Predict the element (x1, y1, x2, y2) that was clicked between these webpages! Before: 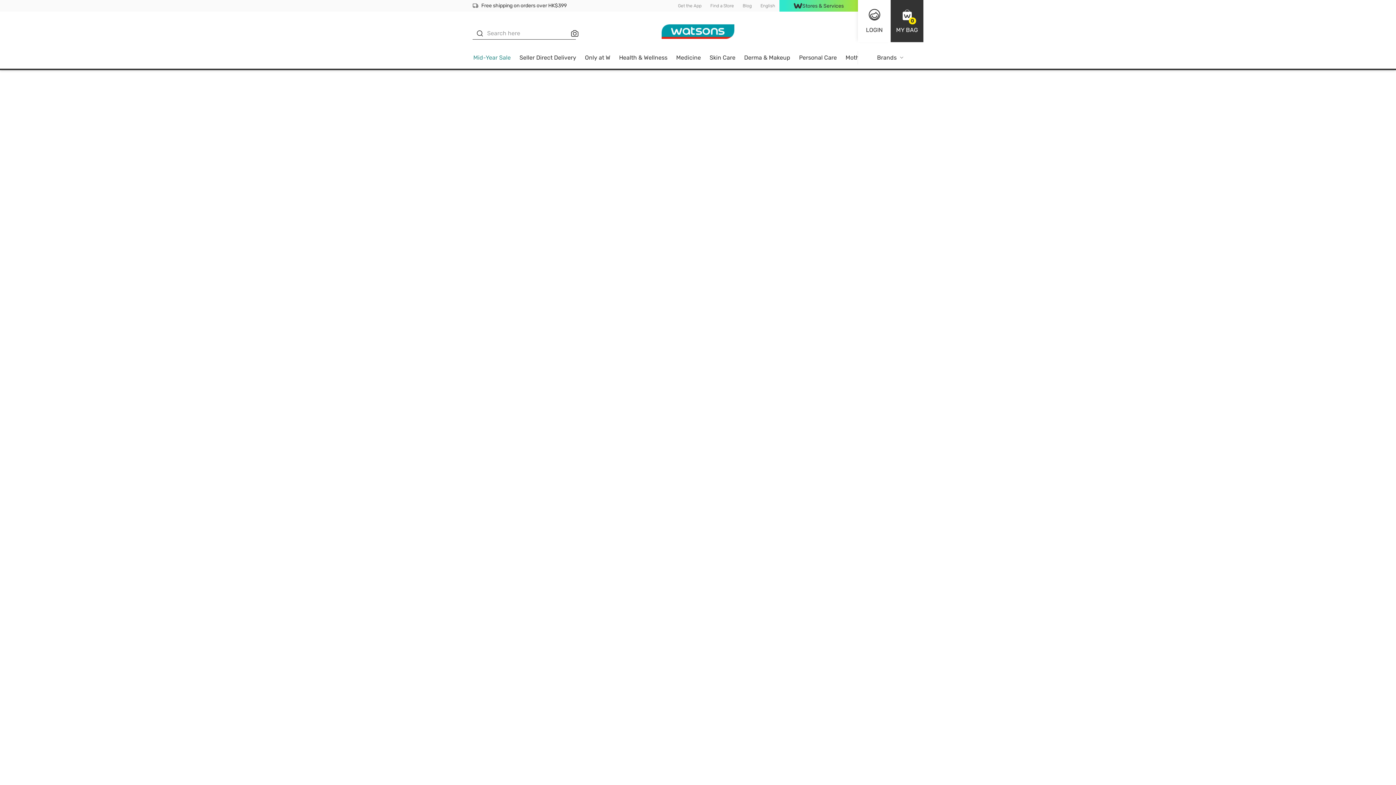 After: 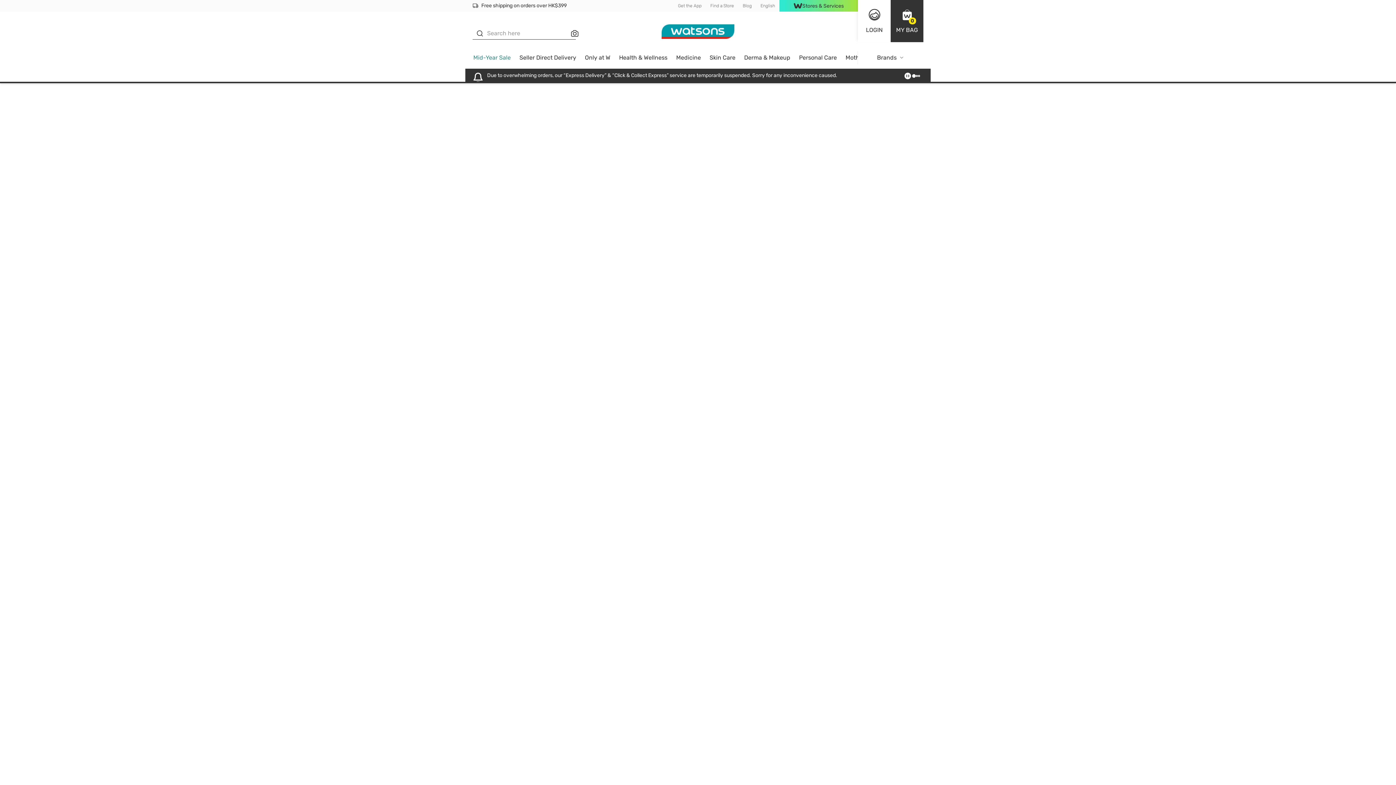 Action: label: Blog bbox: (738, 0, 756, 11)